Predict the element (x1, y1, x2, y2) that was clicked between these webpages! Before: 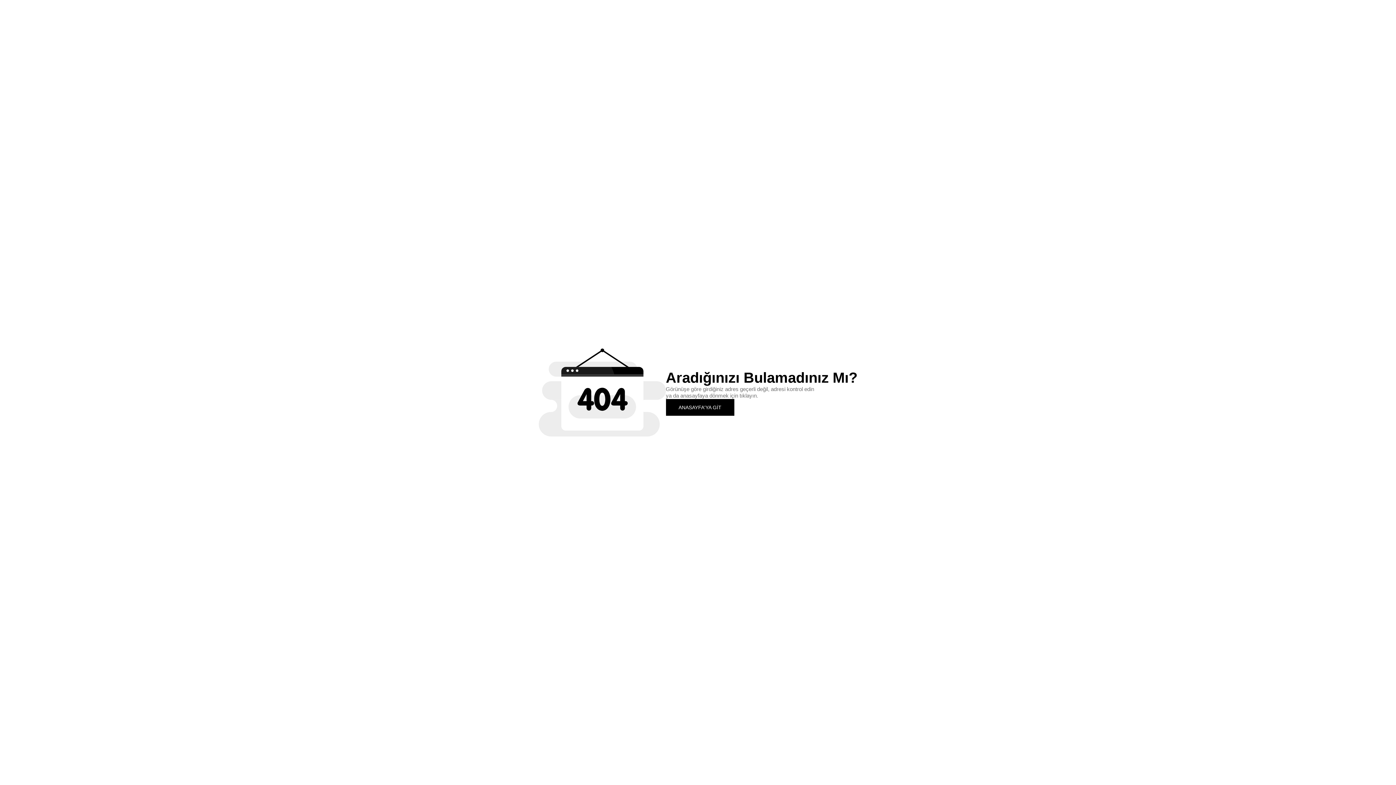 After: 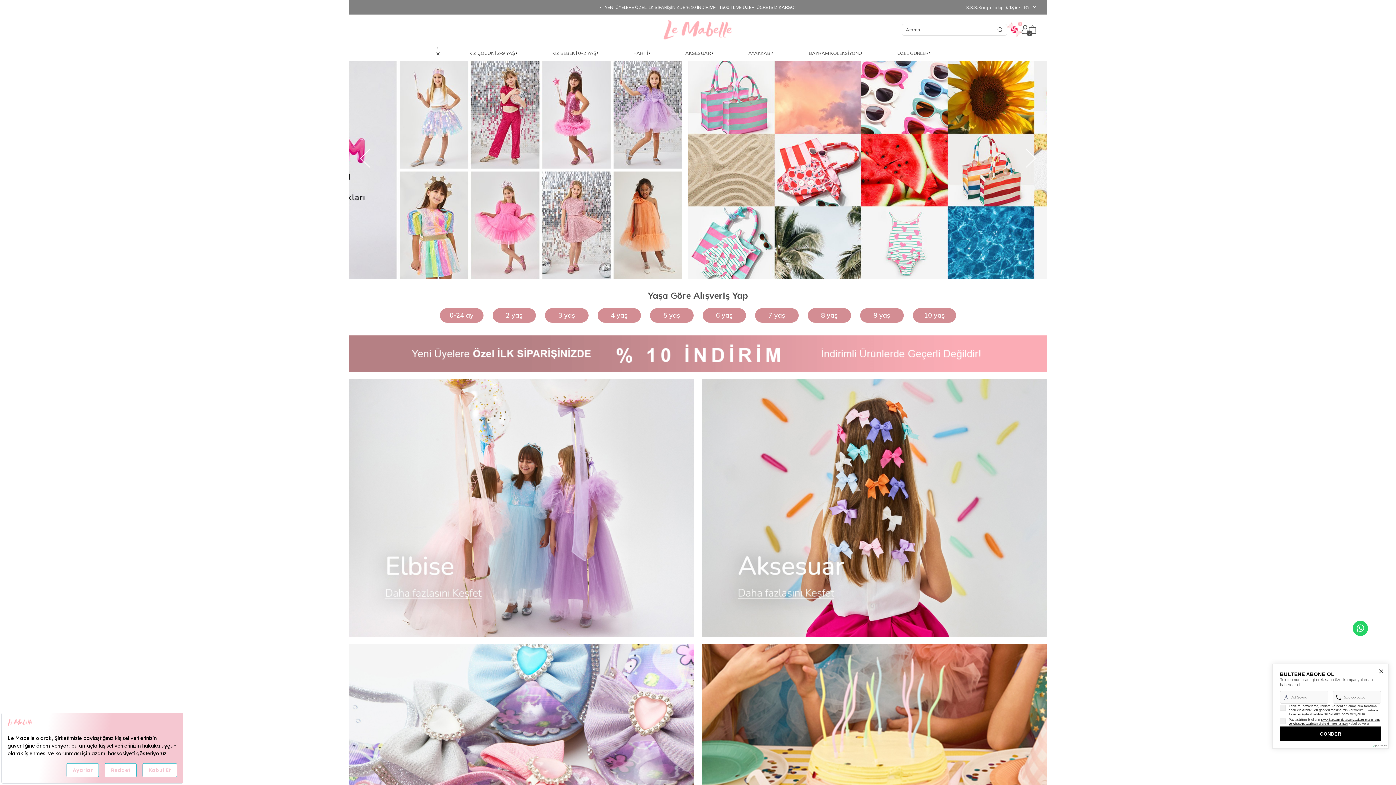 Action: label: ANASAYFA'YA GİT bbox: (666, 399, 734, 415)